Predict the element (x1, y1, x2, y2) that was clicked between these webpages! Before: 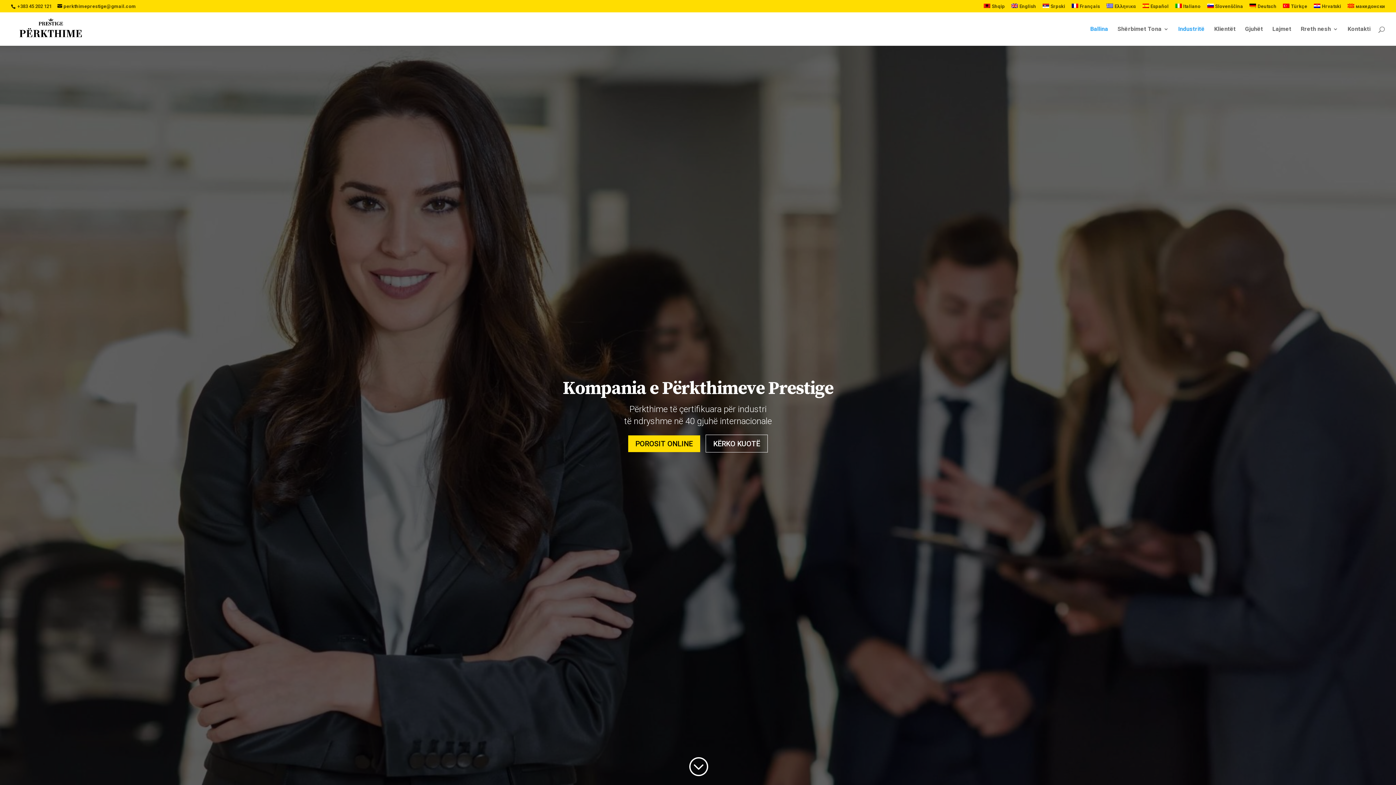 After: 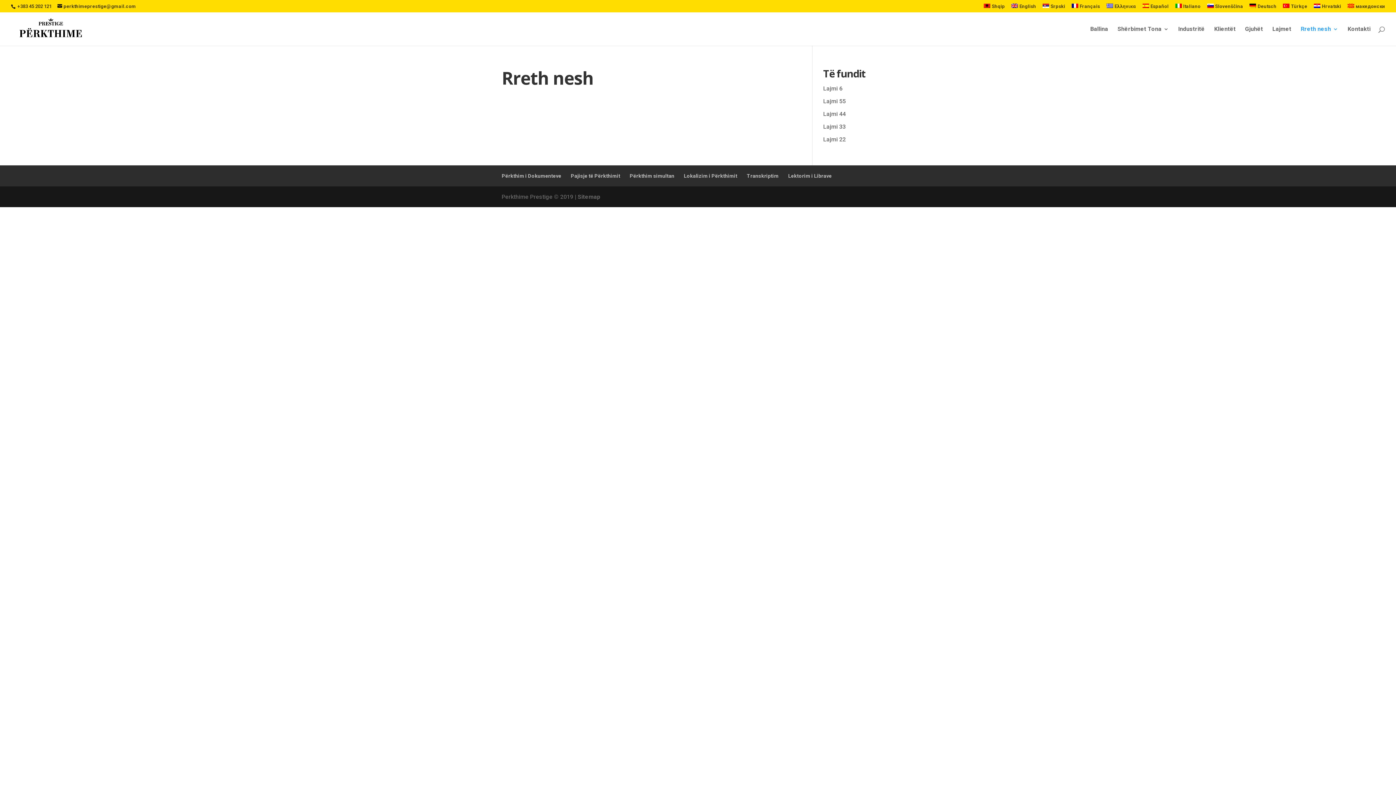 Action: label: Rreth nesh bbox: (1301, 26, 1338, 45)